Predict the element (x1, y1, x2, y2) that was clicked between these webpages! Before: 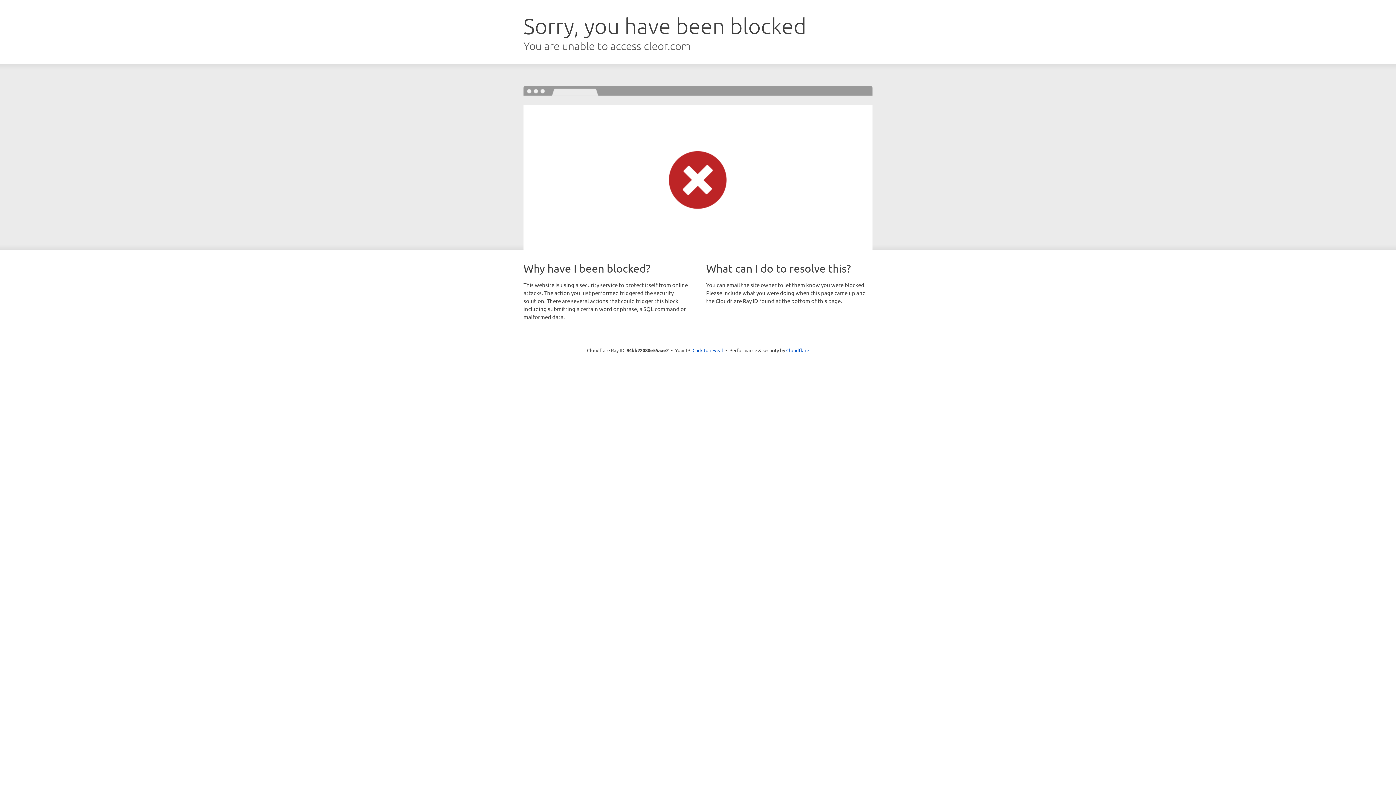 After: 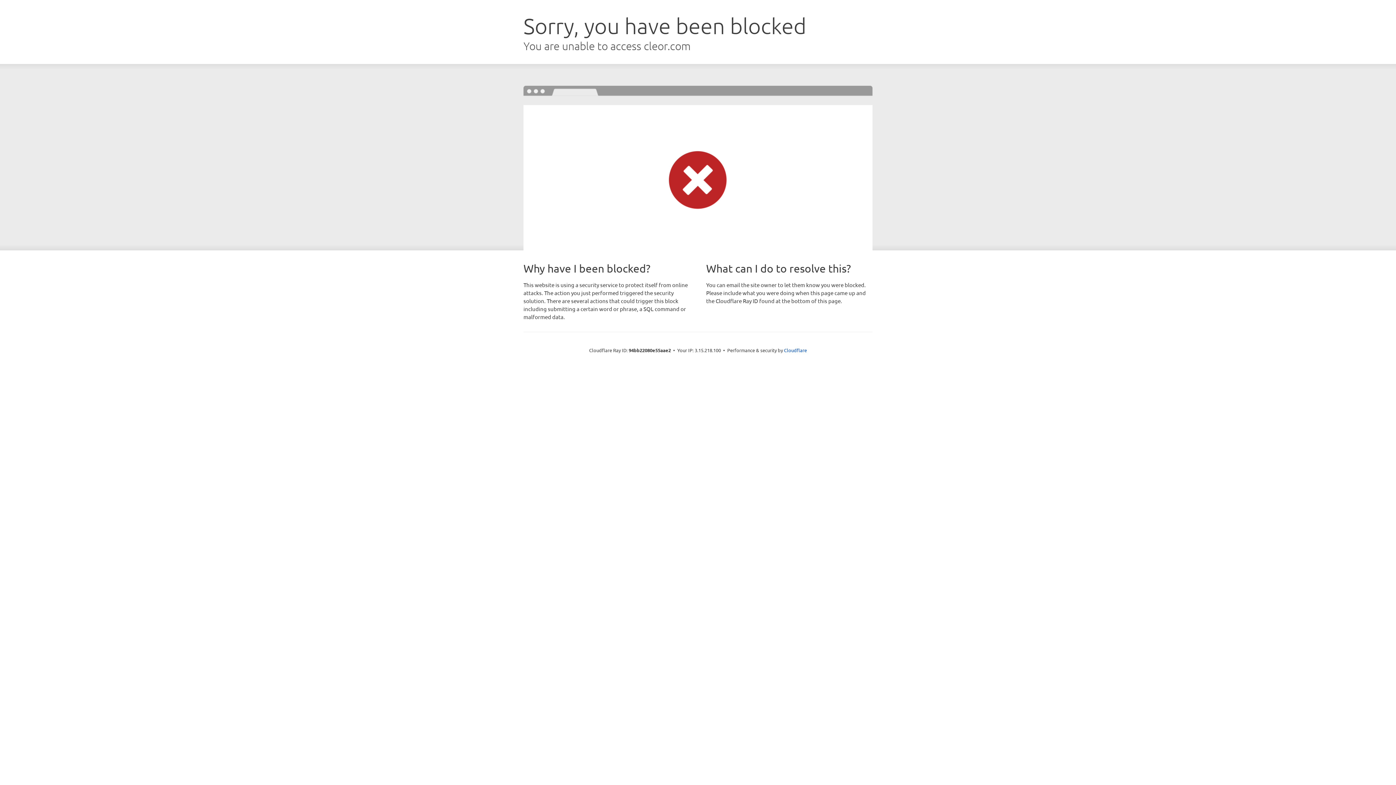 Action: bbox: (692, 346, 723, 353) label: Click to reveal